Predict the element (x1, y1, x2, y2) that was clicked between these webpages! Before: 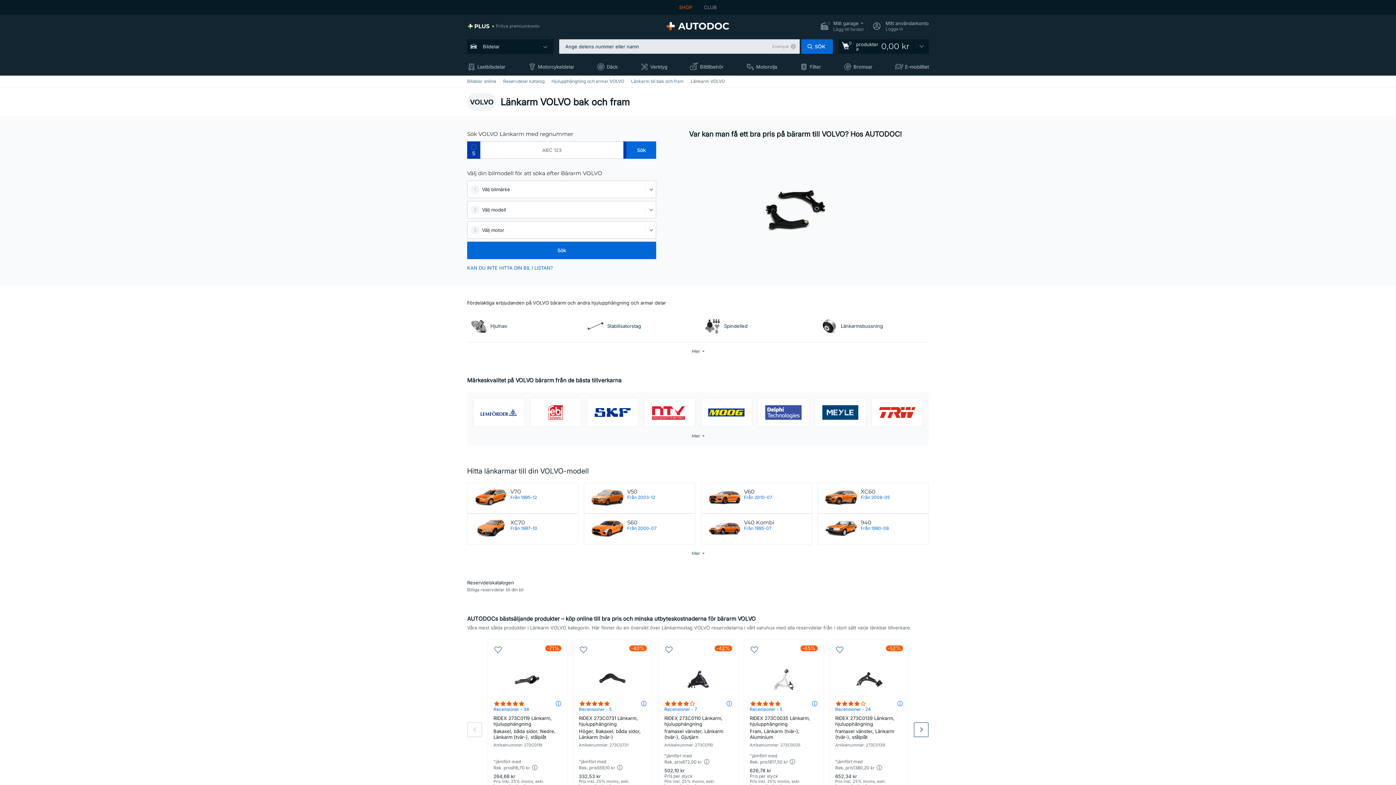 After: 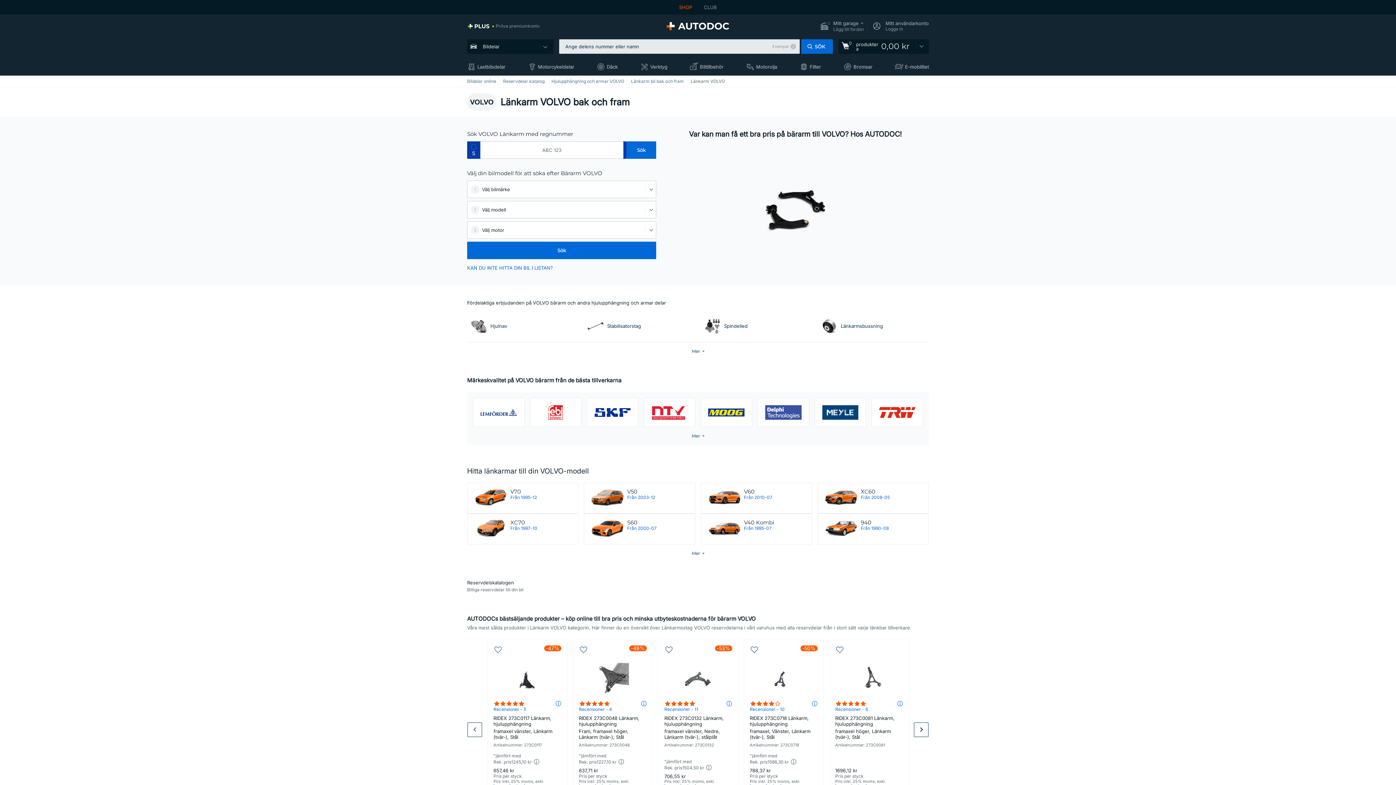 Action: bbox: (914, 722, 928, 737) label: Next